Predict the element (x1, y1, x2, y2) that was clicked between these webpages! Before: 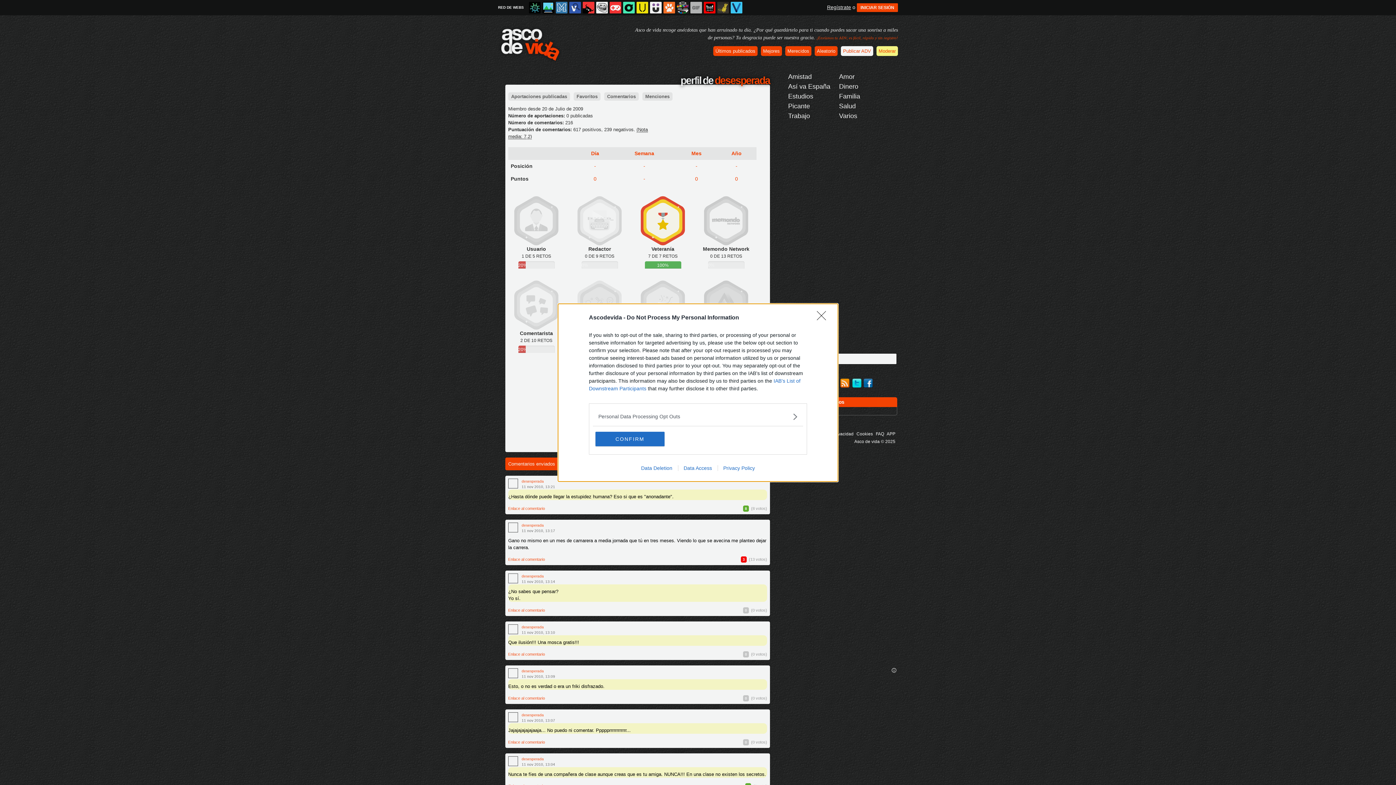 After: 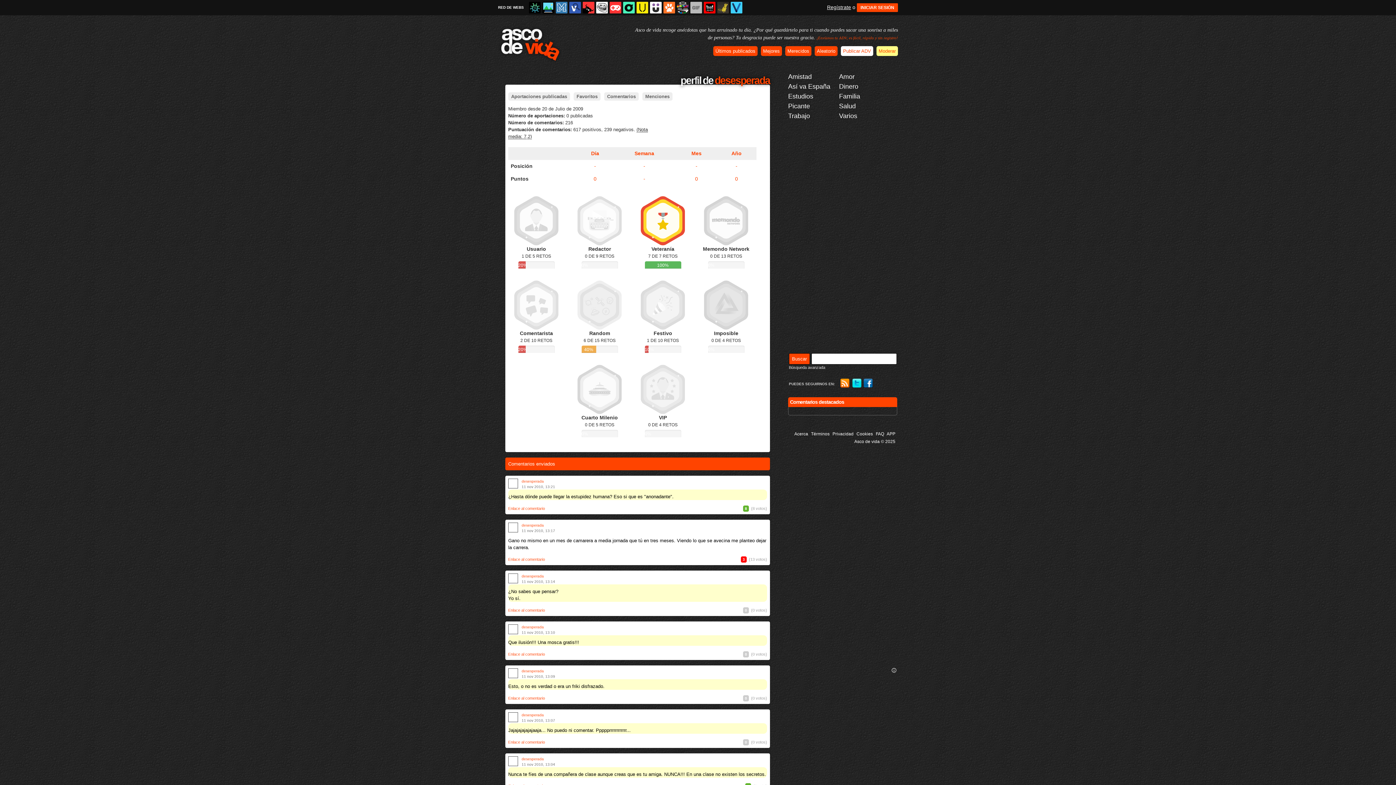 Action: label: Close bbox: (817, 311, 830, 324)